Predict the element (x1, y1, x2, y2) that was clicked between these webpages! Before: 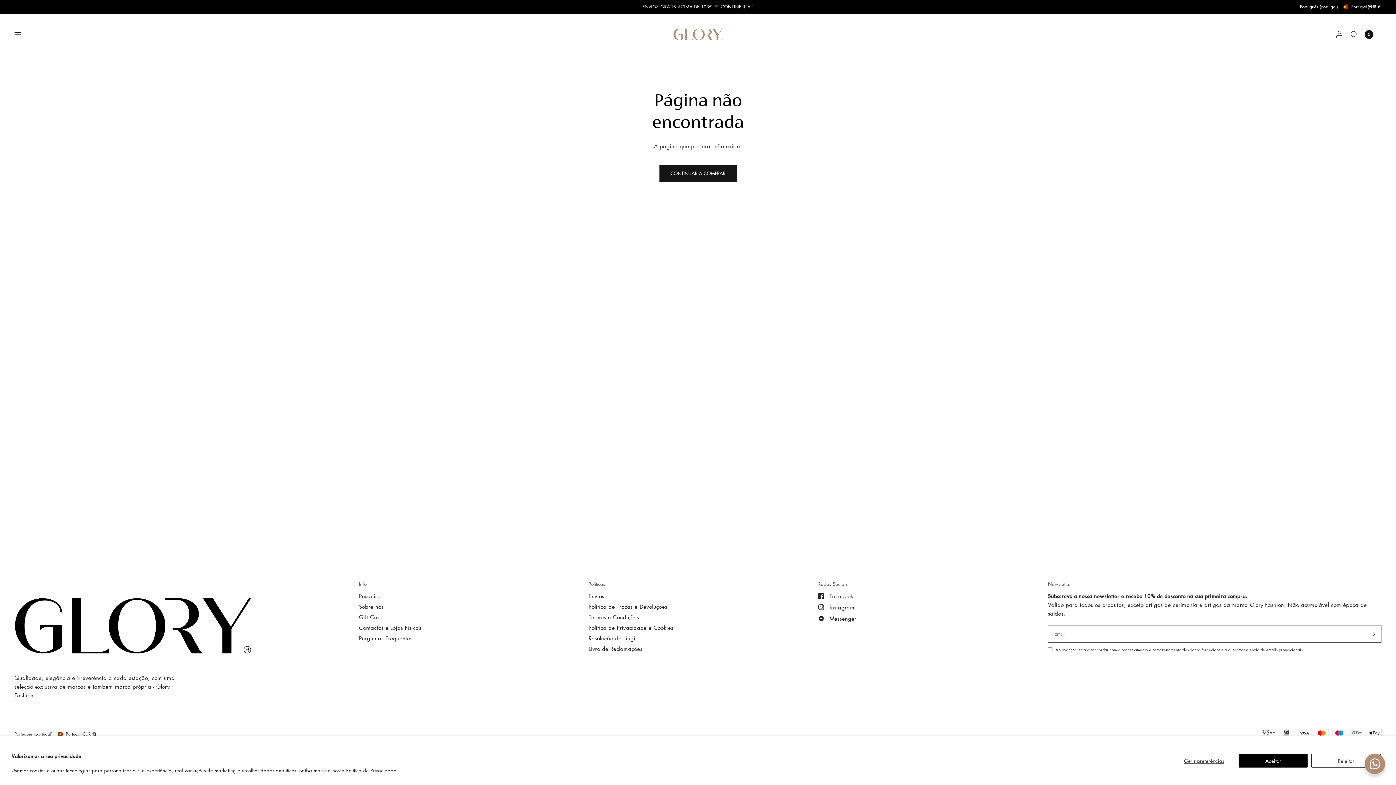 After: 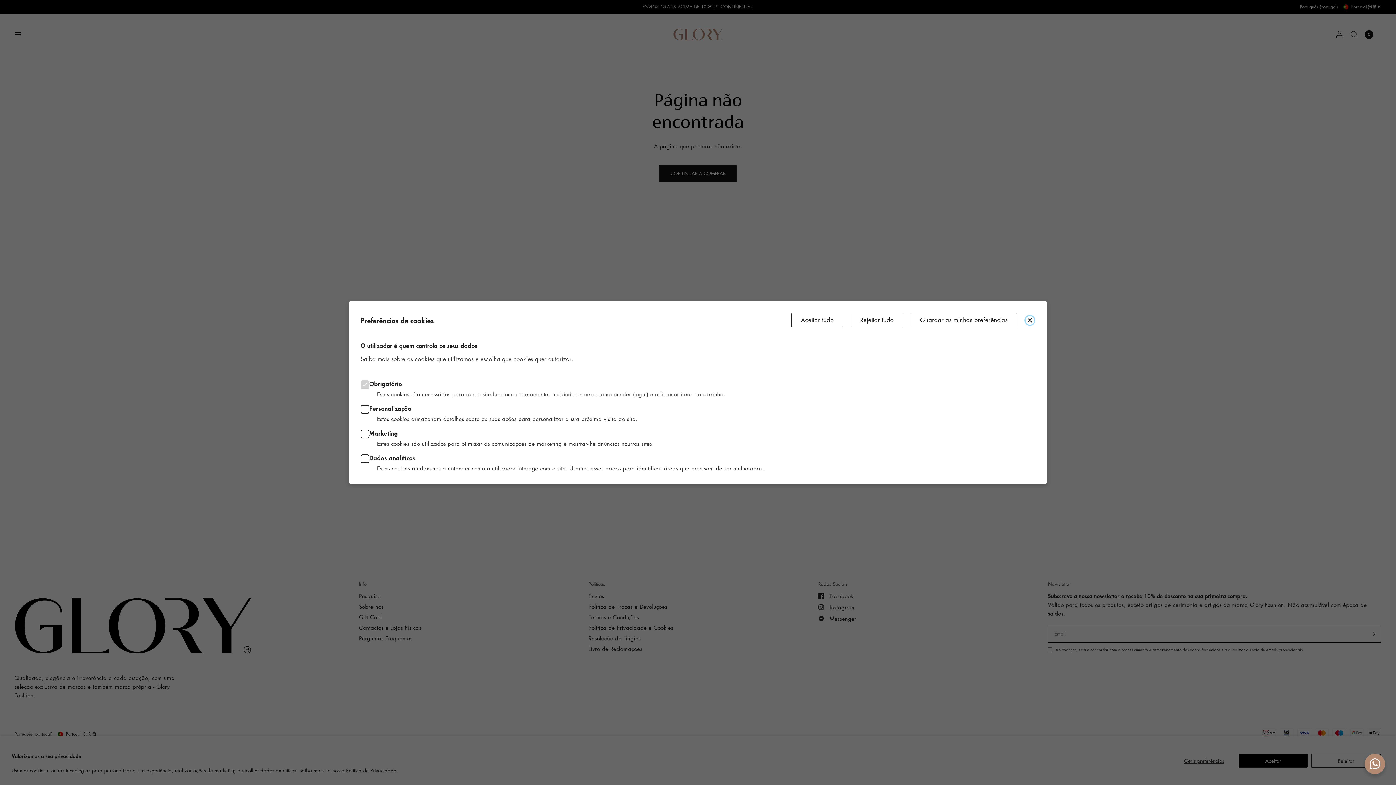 Action: bbox: (1173, 754, 1235, 767) label: Gerir preferências